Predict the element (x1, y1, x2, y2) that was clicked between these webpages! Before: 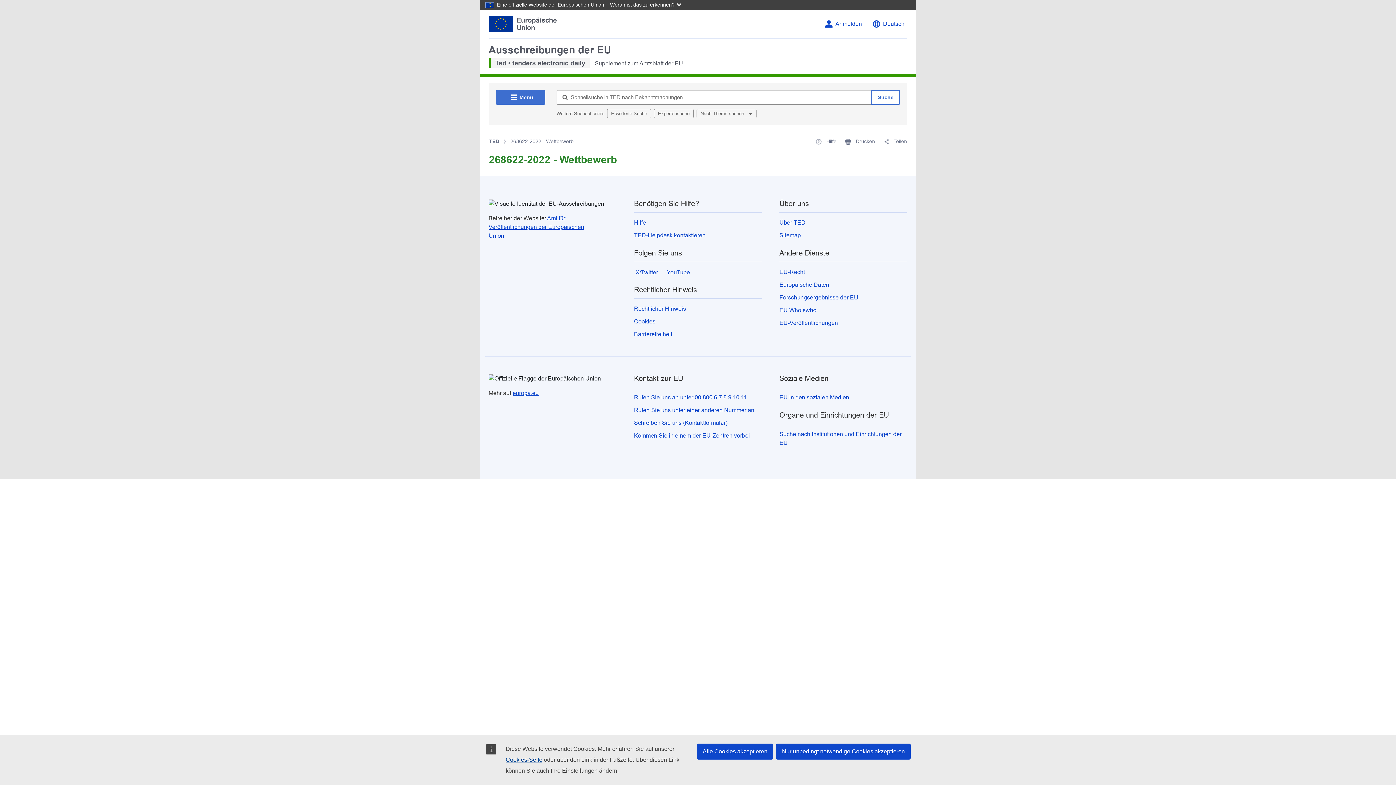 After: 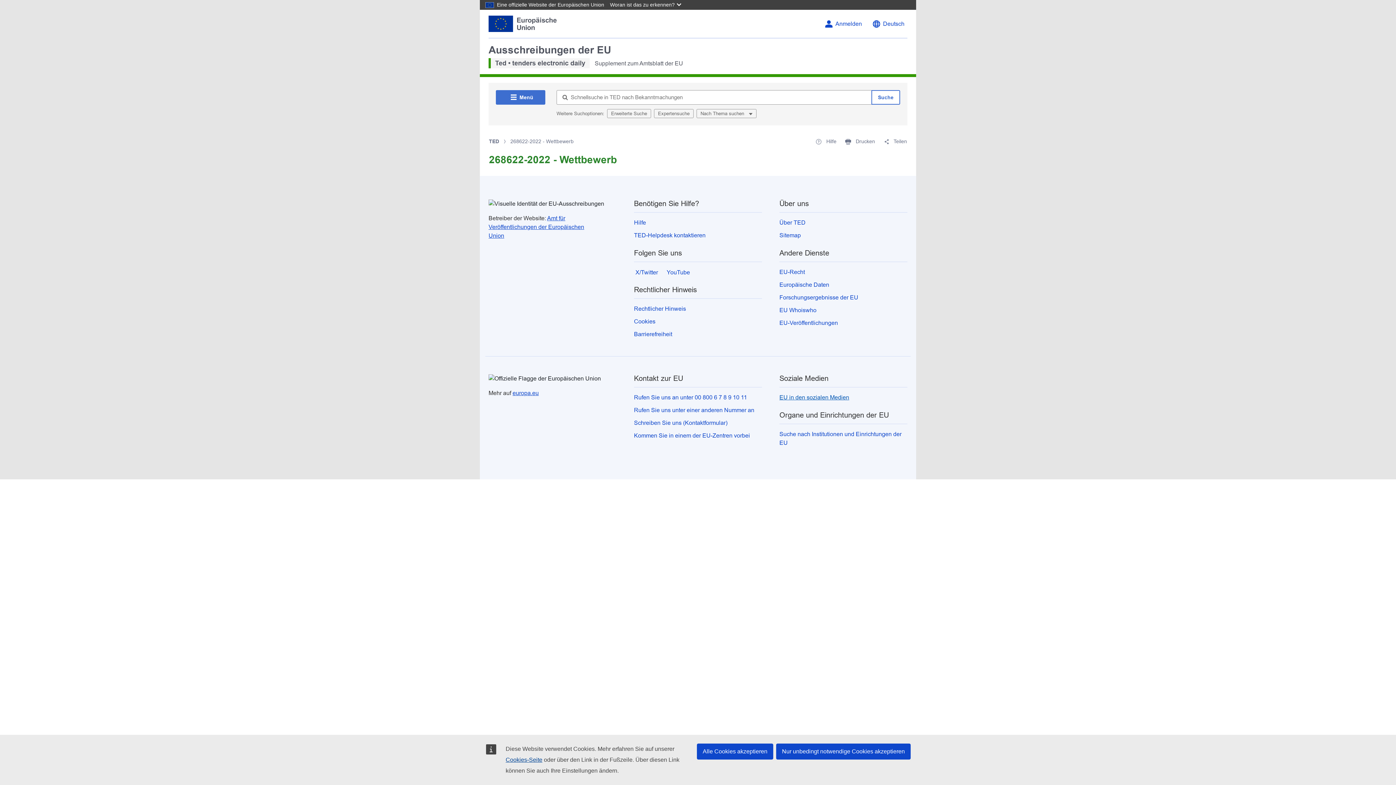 Action: bbox: (779, 394, 849, 400) label: EU in den sozialen Medien